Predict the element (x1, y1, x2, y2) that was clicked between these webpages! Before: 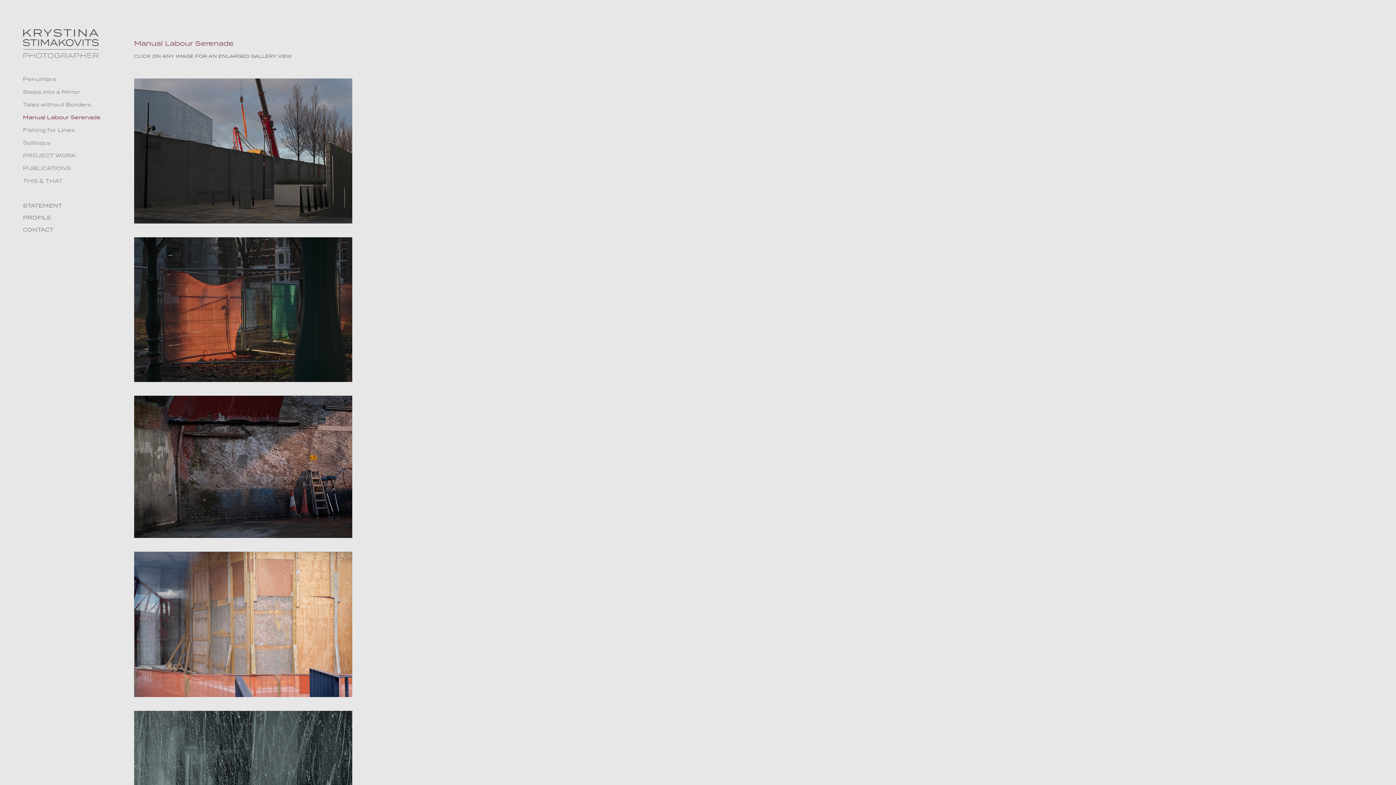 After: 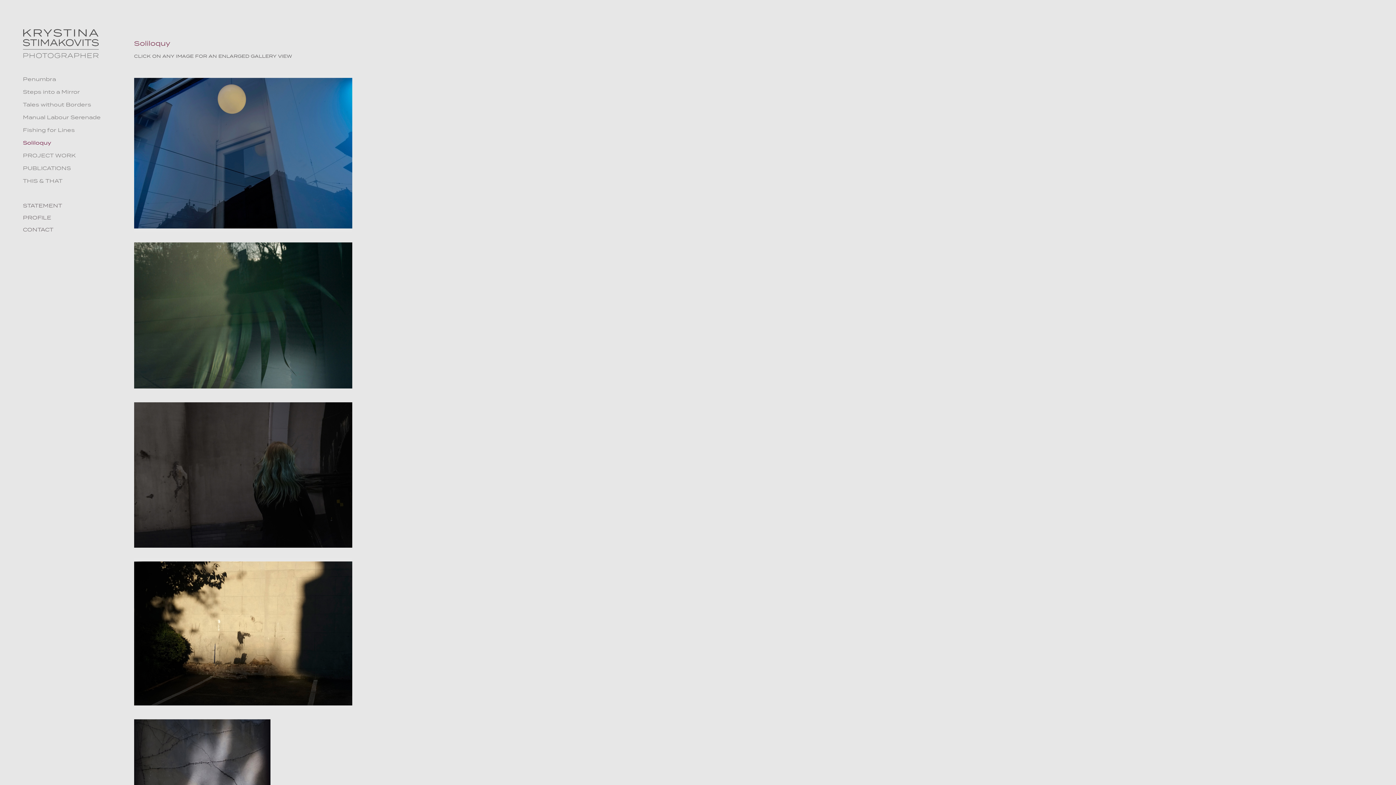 Action: bbox: (22, 139, 51, 146) label: Soliloquy